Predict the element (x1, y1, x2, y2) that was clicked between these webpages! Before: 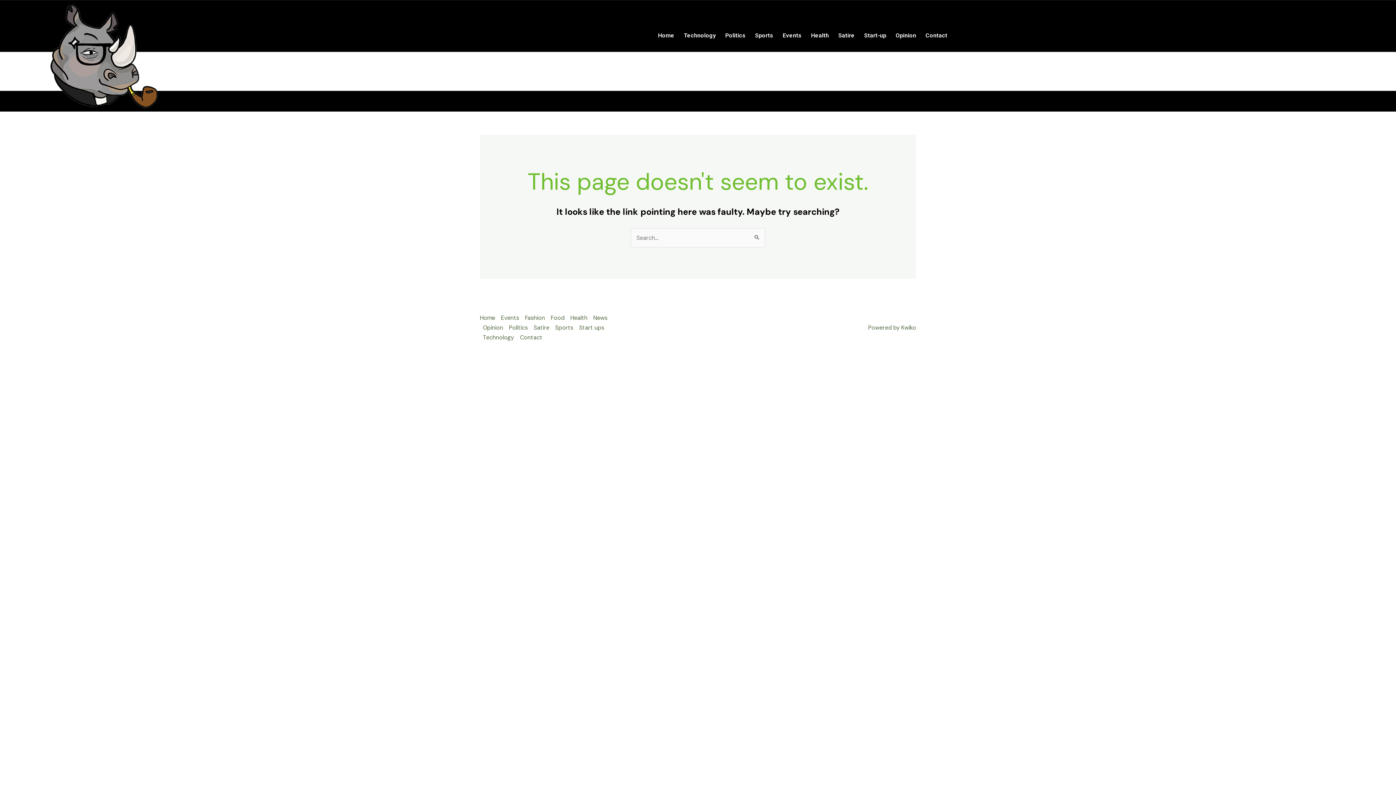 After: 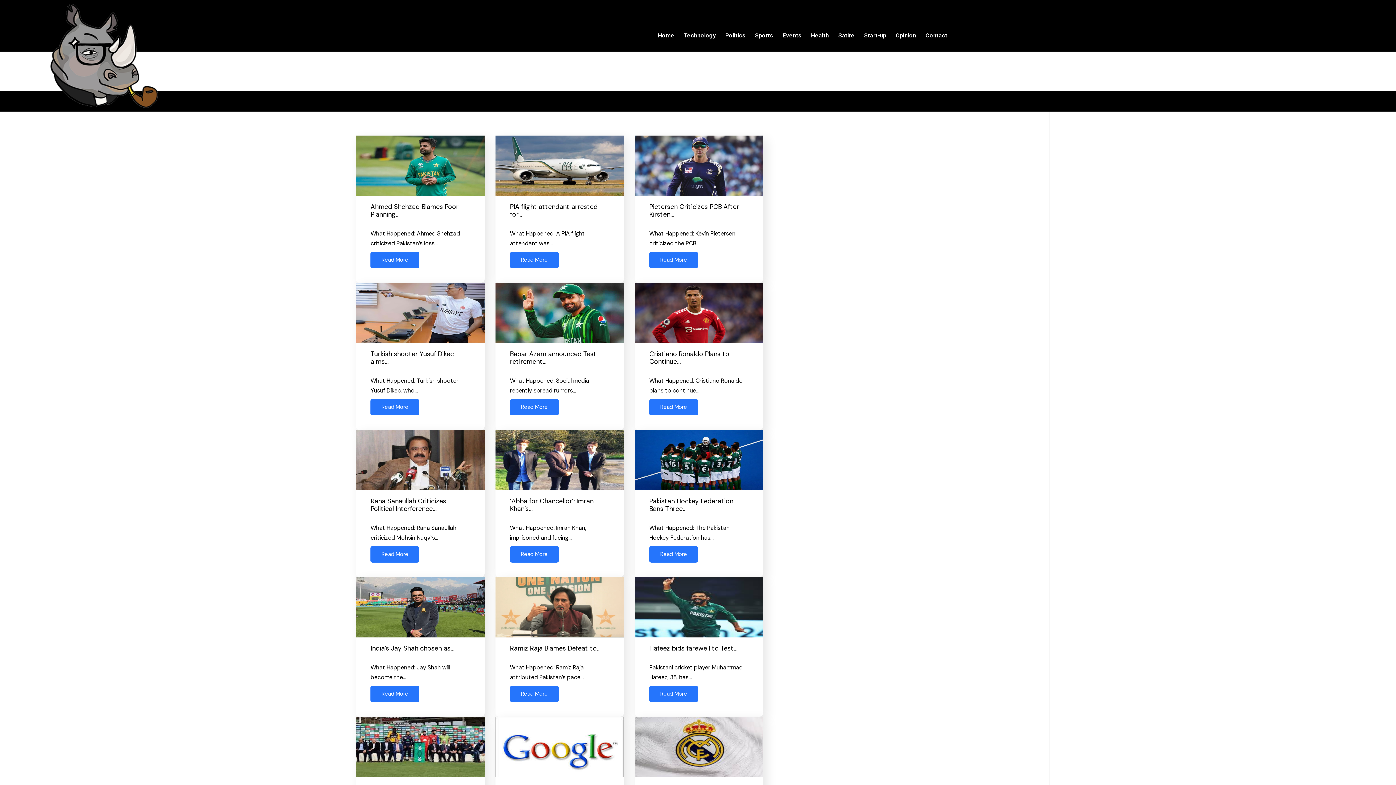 Action: bbox: (750, 30, 778, 40) label: Sports